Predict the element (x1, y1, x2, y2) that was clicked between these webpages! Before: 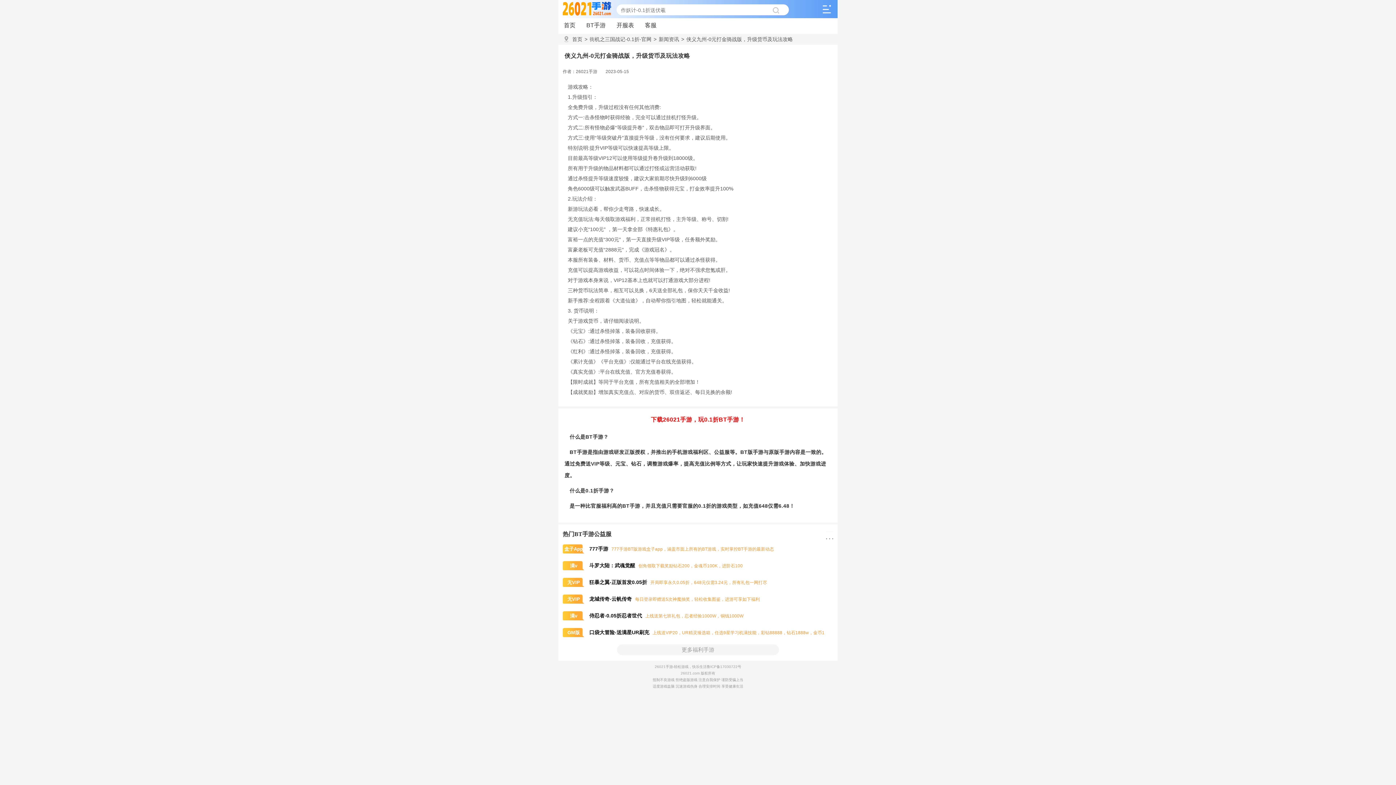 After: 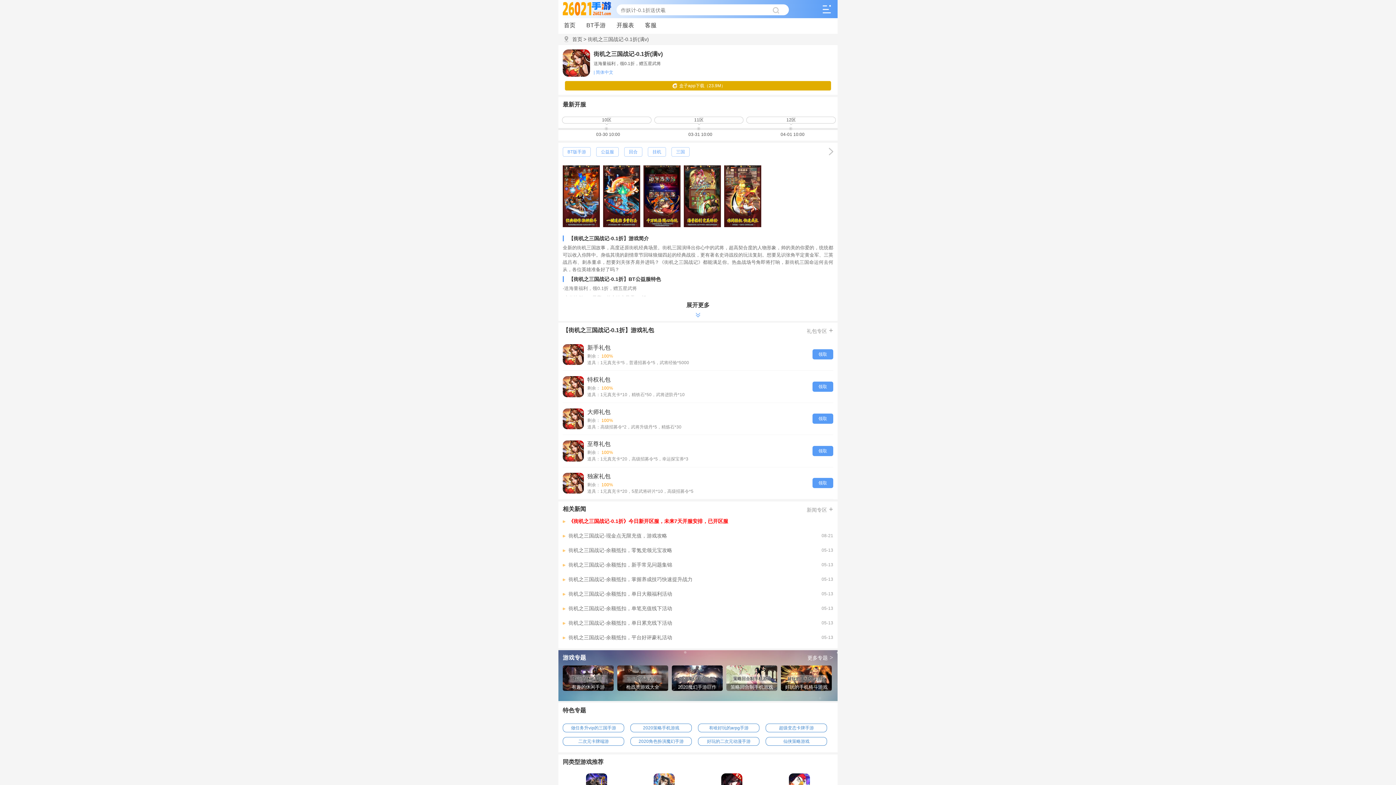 Action: bbox: (584, 33, 653, 44) label: >街机之三国战记-0.1折-官网